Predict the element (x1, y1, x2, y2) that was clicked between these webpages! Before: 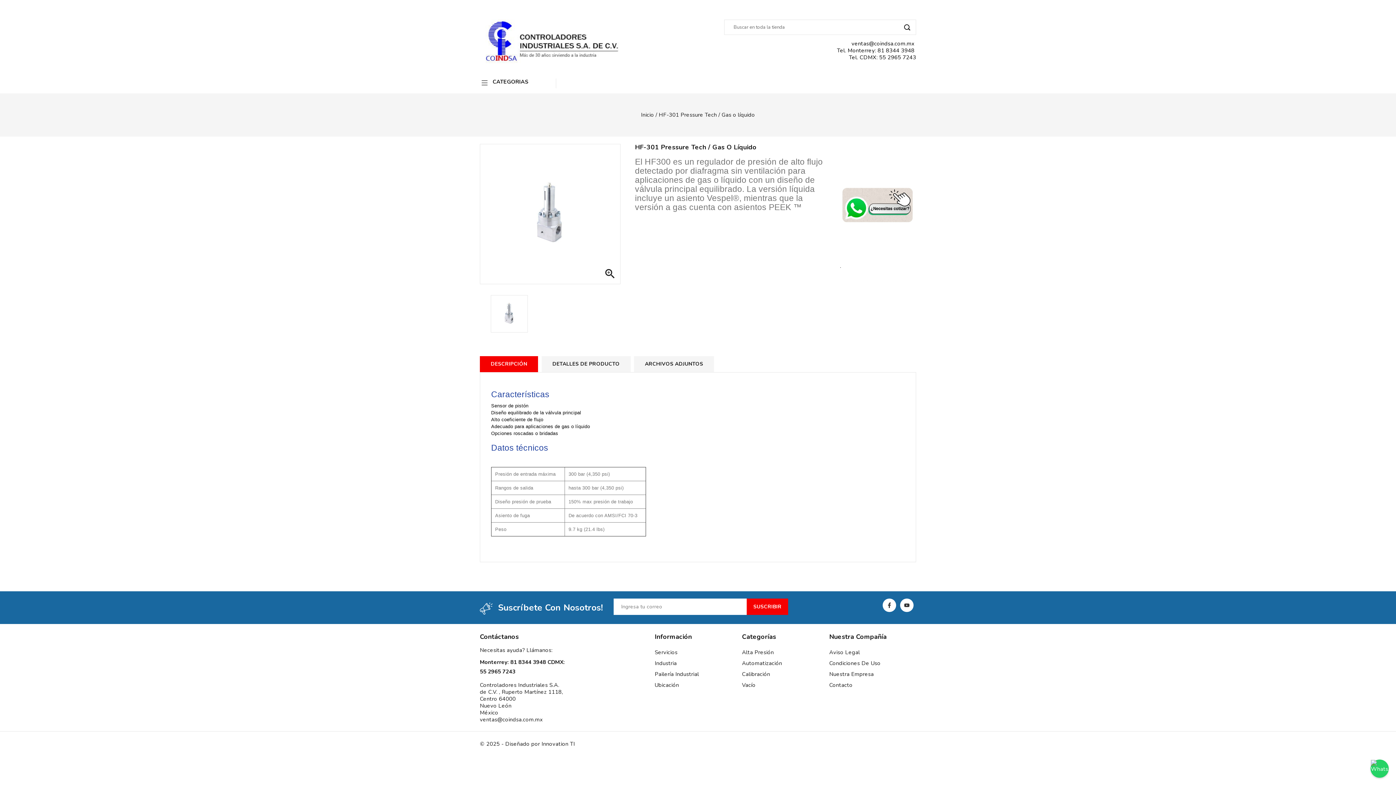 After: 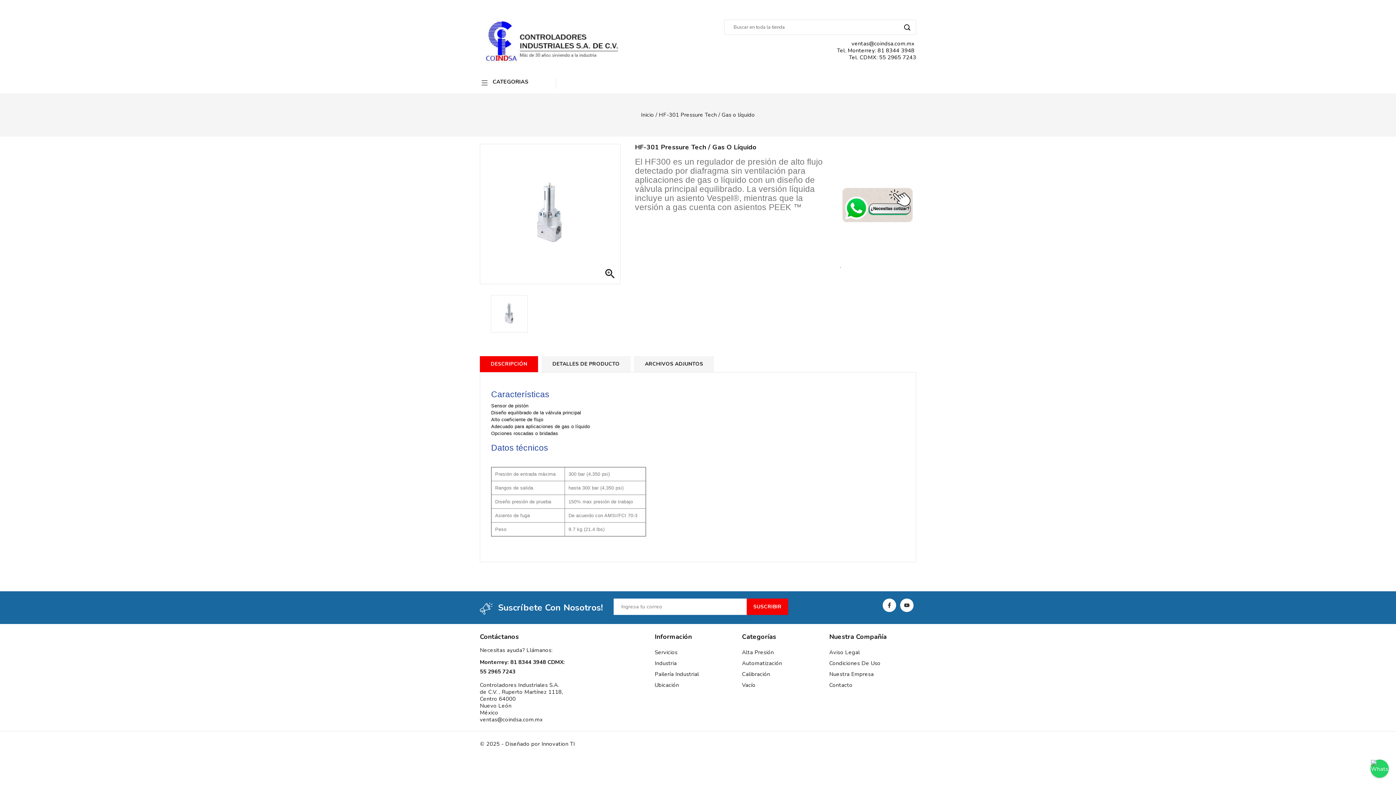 Action: label: HF-301 Pressure Tech / Gas o líquido bbox: (658, 111, 755, 118)